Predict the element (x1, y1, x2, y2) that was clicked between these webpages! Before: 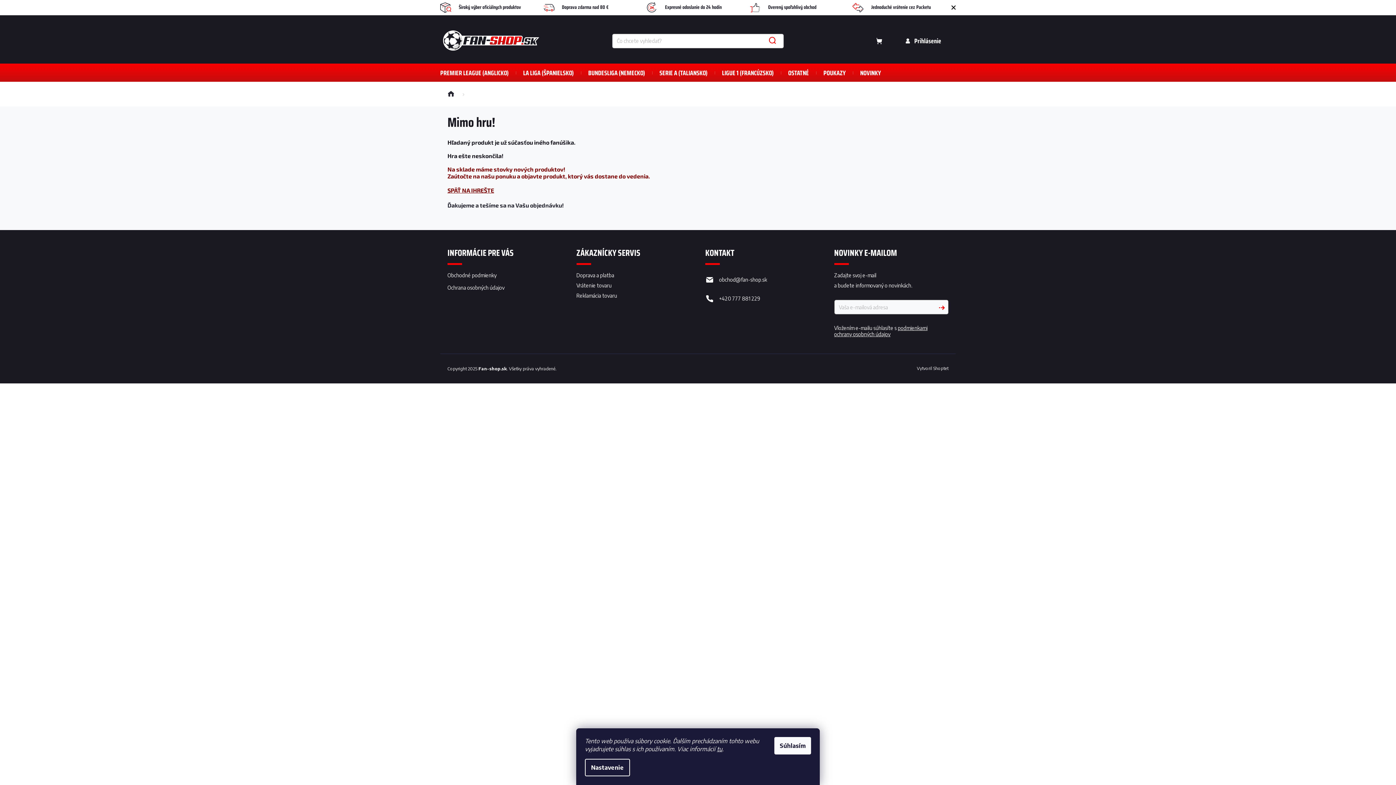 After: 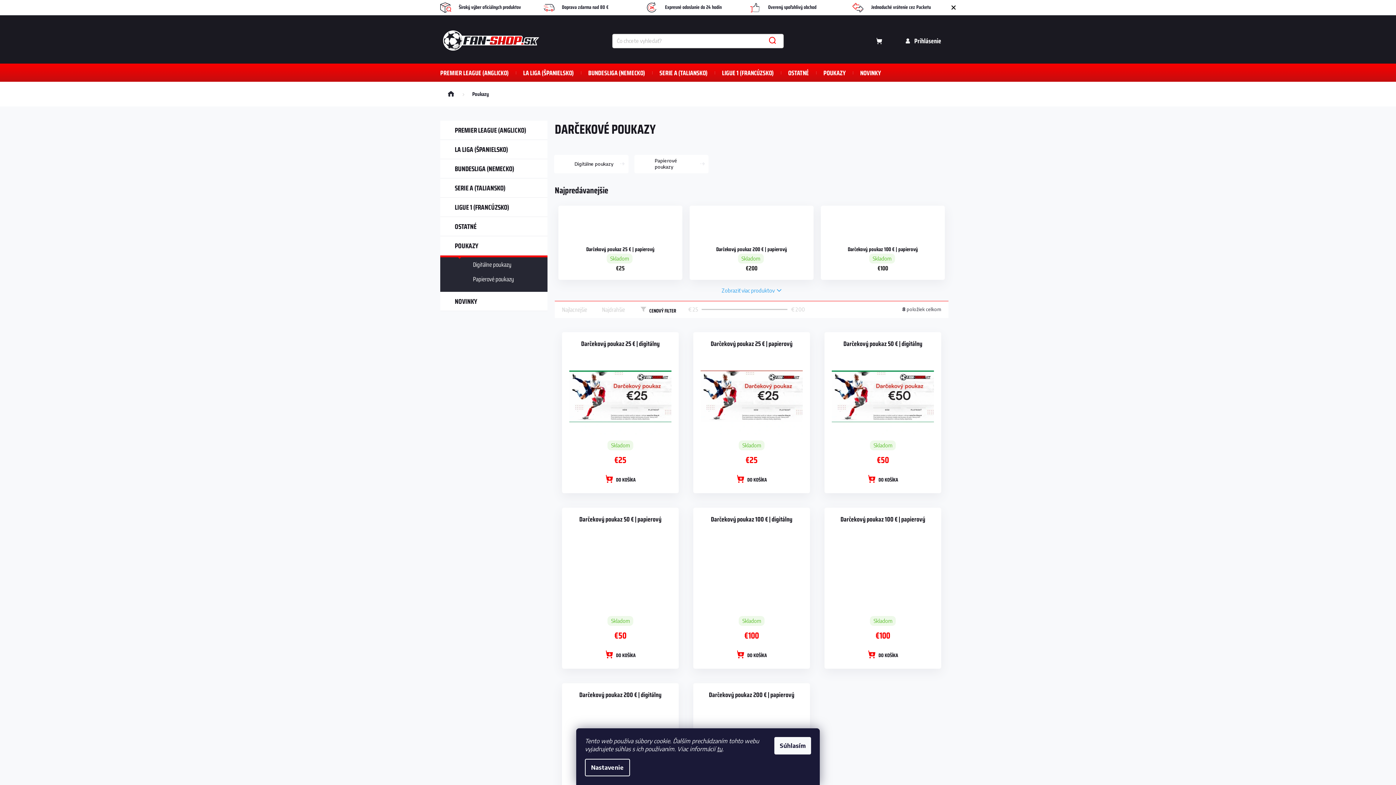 Action: label: POUKAZY bbox: (816, 63, 853, 82)